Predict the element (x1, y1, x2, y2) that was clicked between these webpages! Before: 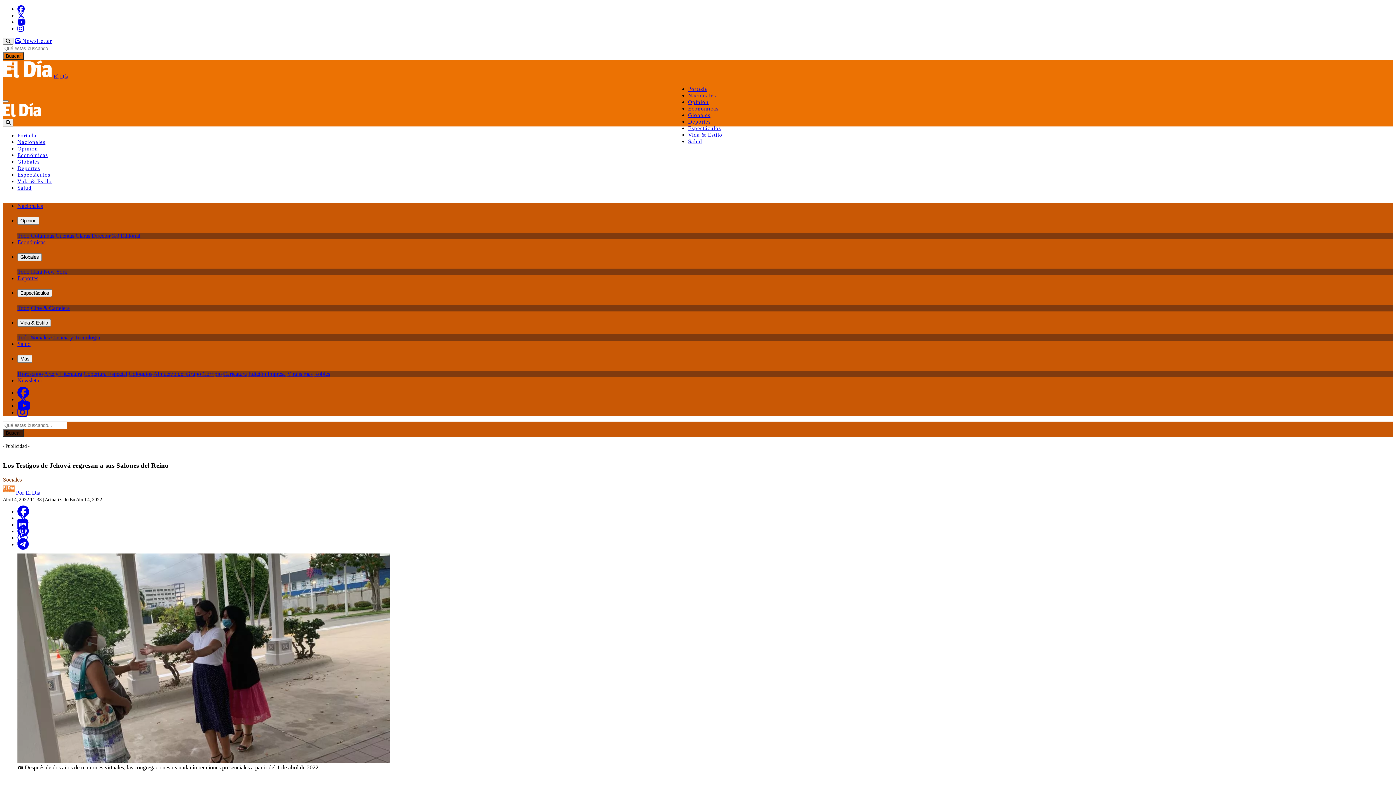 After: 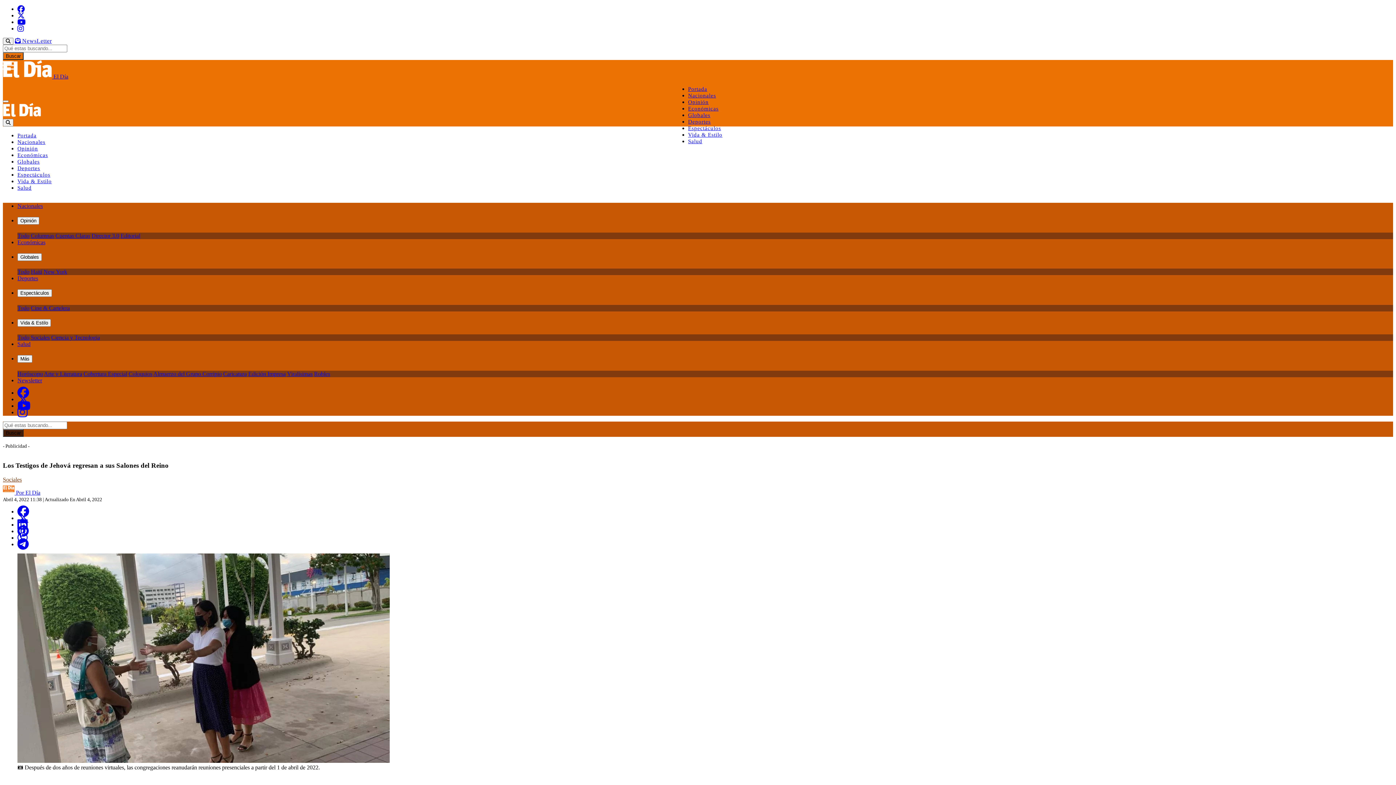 Action: label: Seguenos en Instagram bbox: (17, 25, 24, 31)